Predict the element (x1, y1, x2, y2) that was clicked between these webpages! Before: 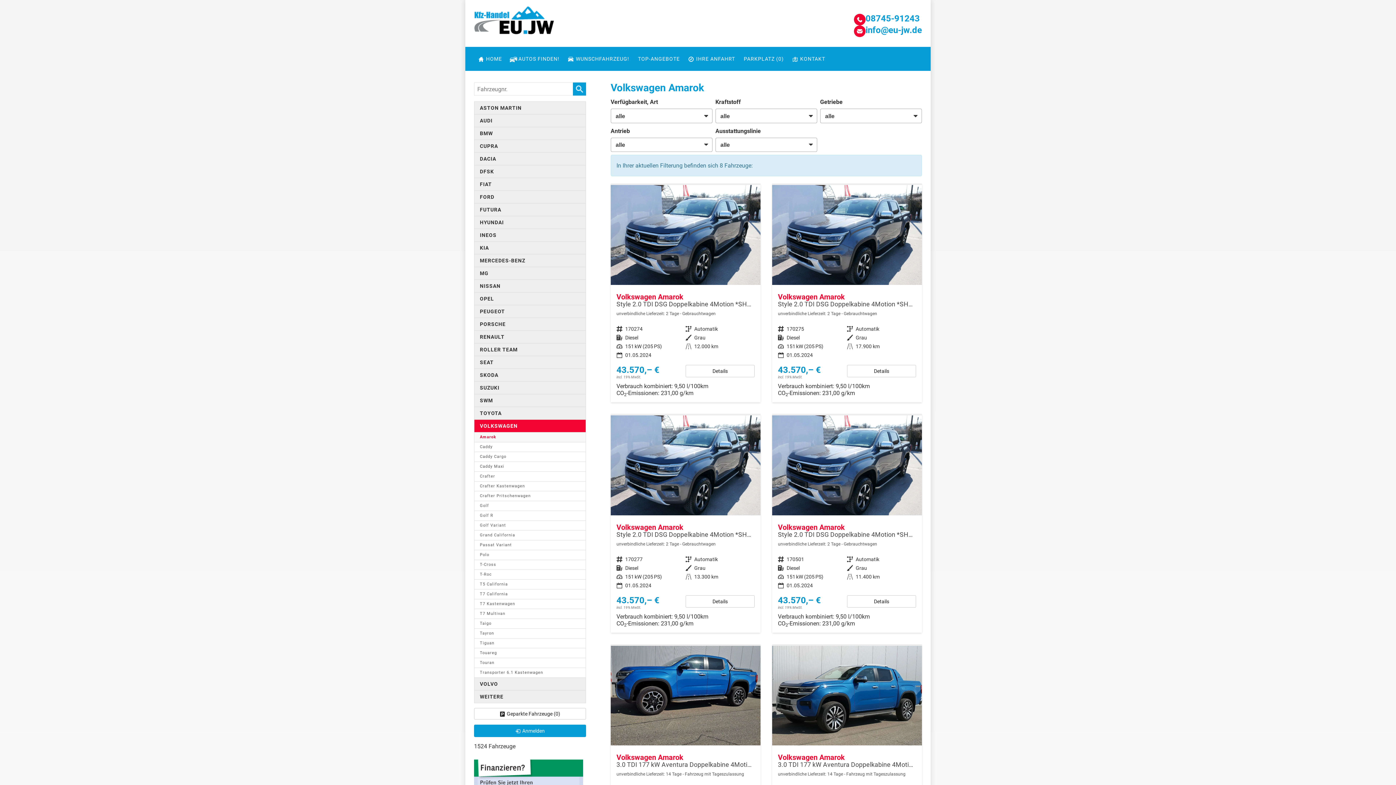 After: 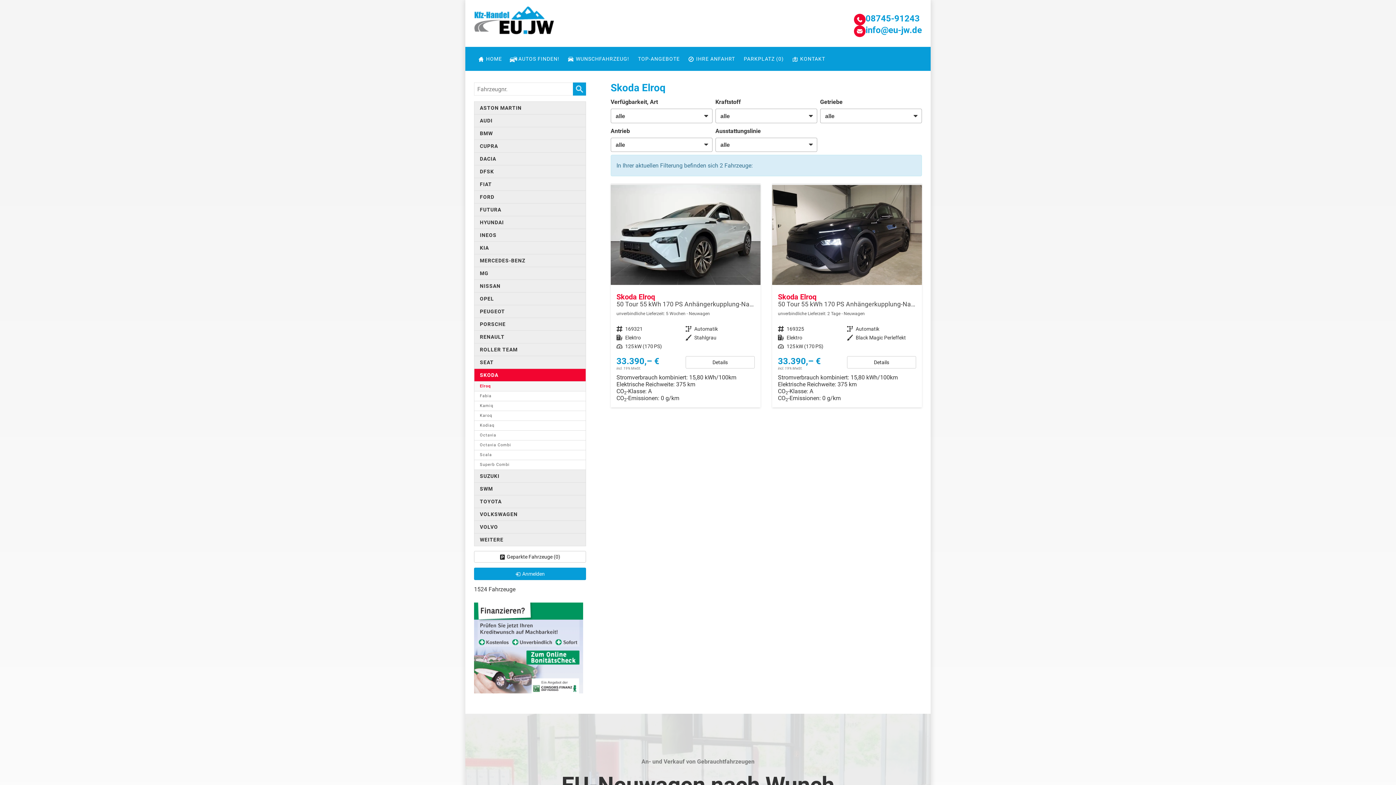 Action: label: SKODA bbox: (474, 368, 586, 381)